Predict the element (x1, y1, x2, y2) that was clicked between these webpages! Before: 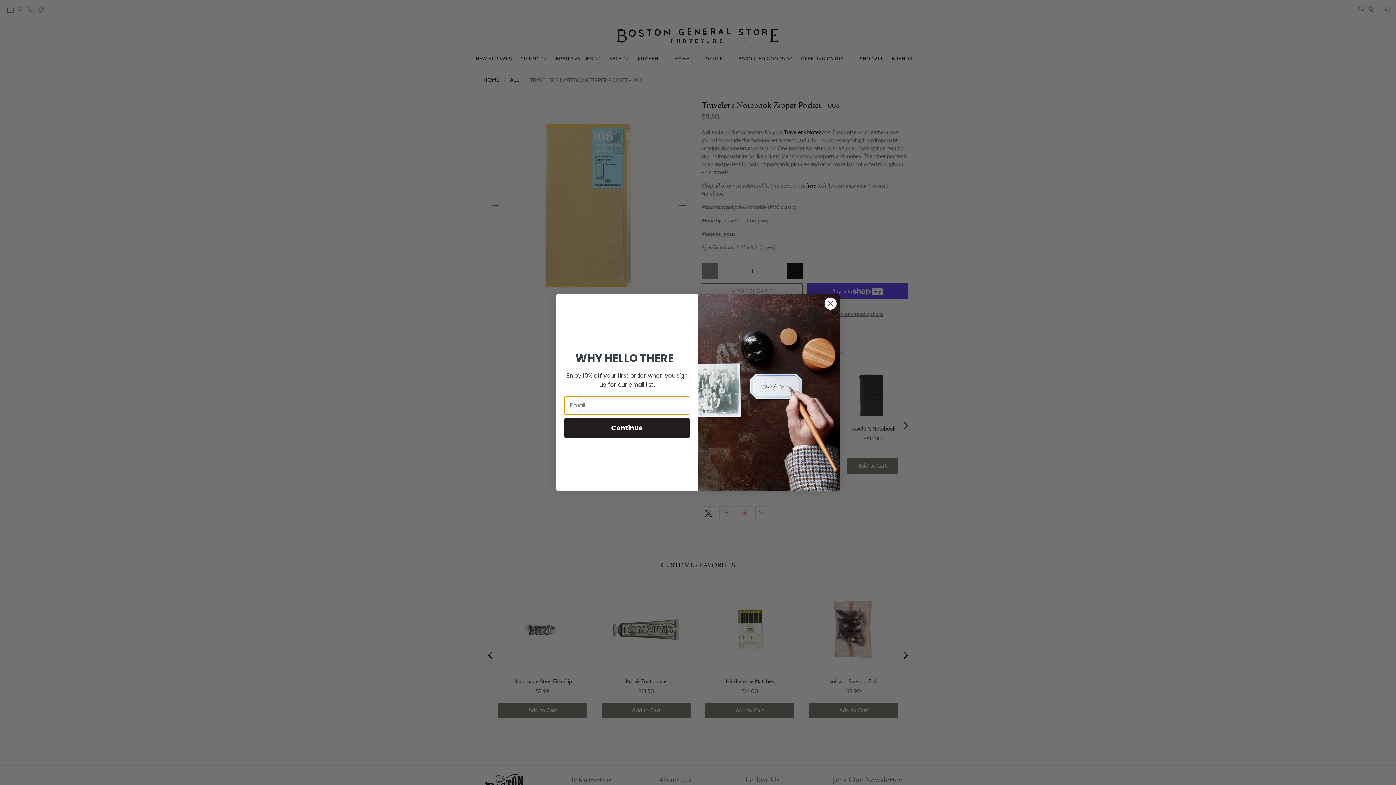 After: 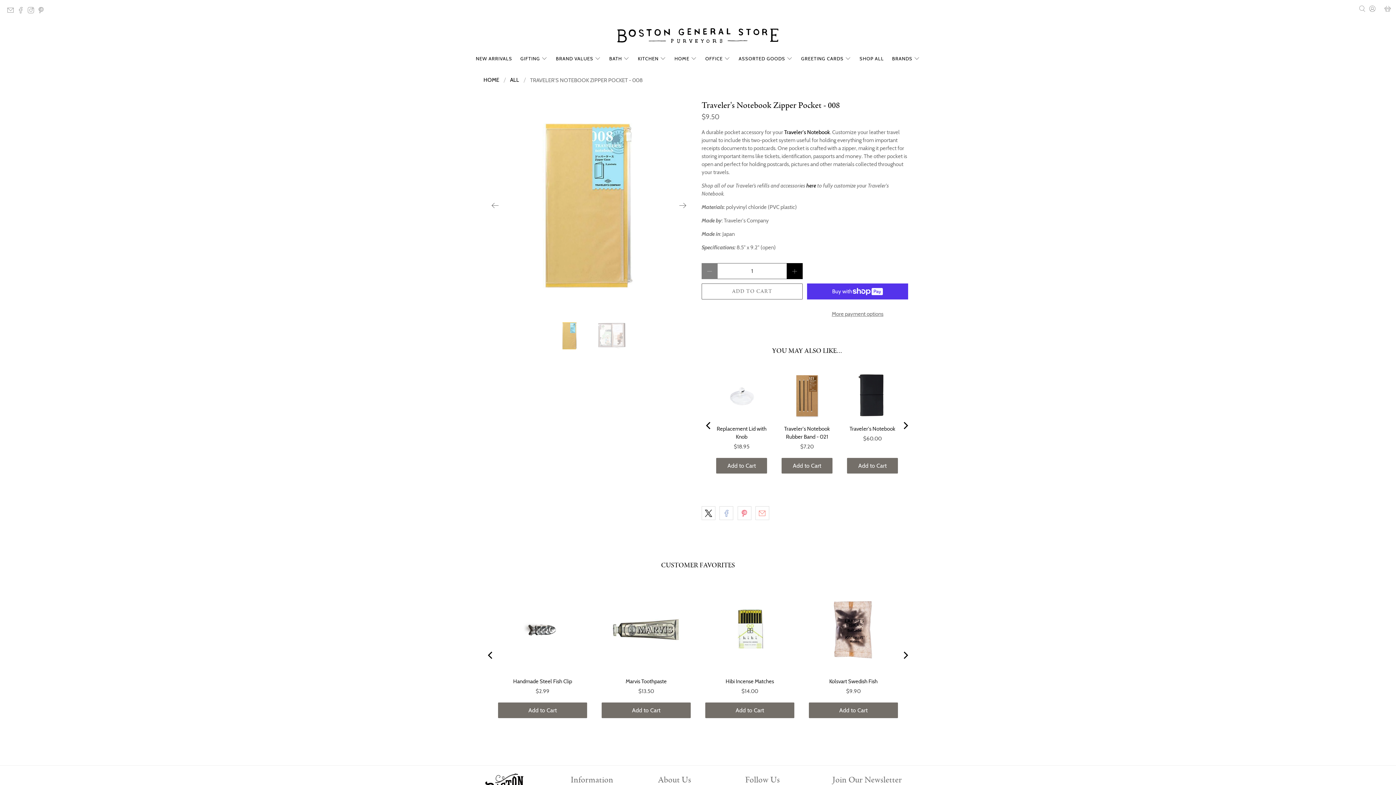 Action: bbox: (824, 318, 837, 331) label: Close dialog